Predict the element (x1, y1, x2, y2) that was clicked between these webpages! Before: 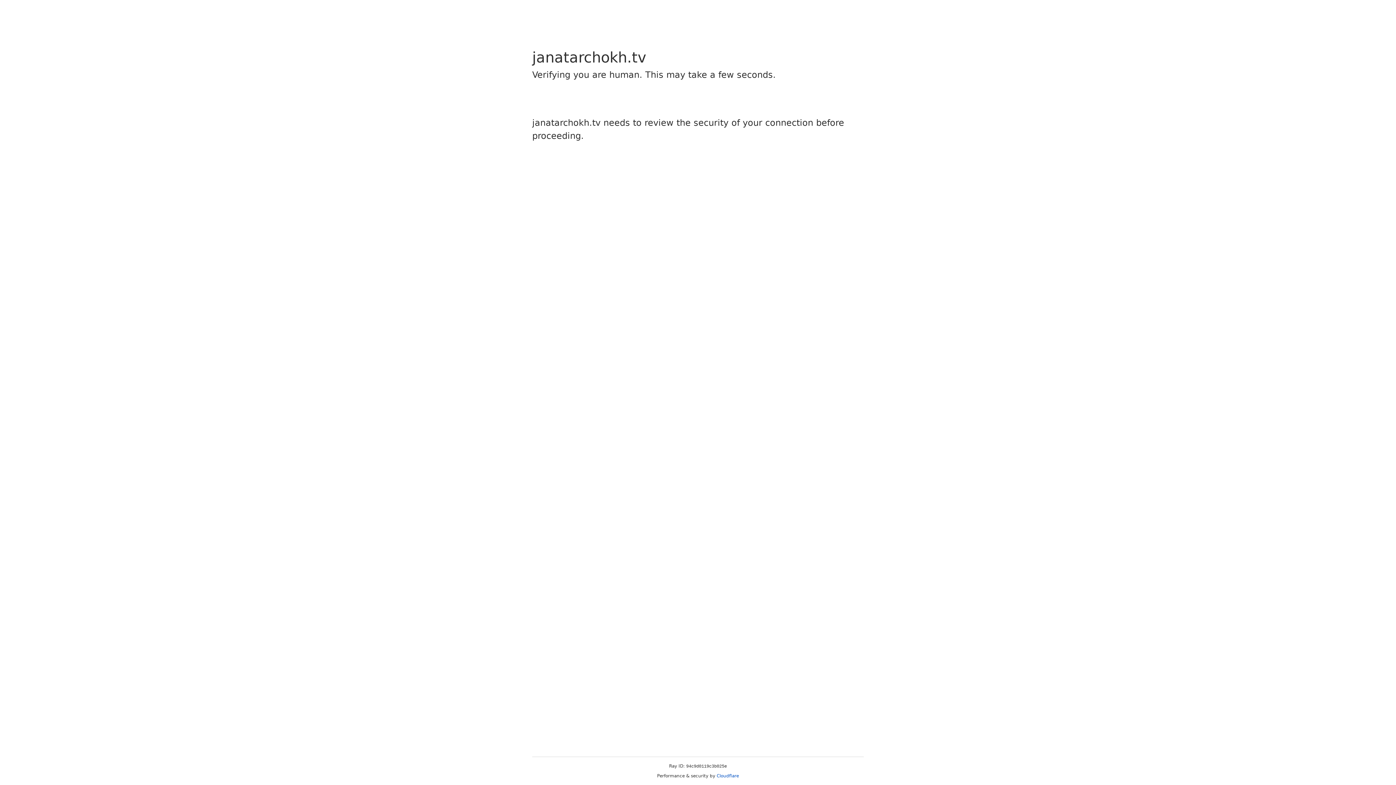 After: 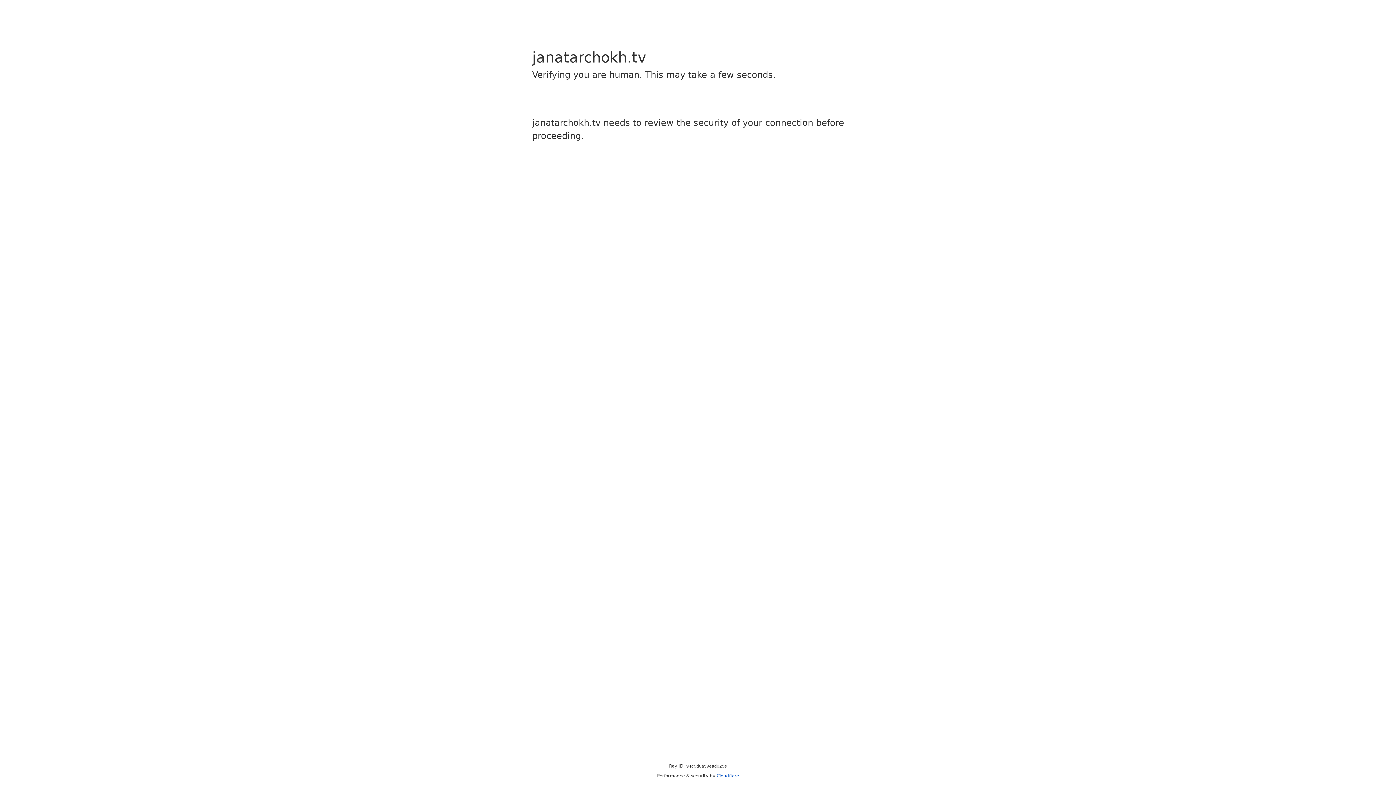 Action: bbox: (716, 773, 739, 778) label: Cloudflare